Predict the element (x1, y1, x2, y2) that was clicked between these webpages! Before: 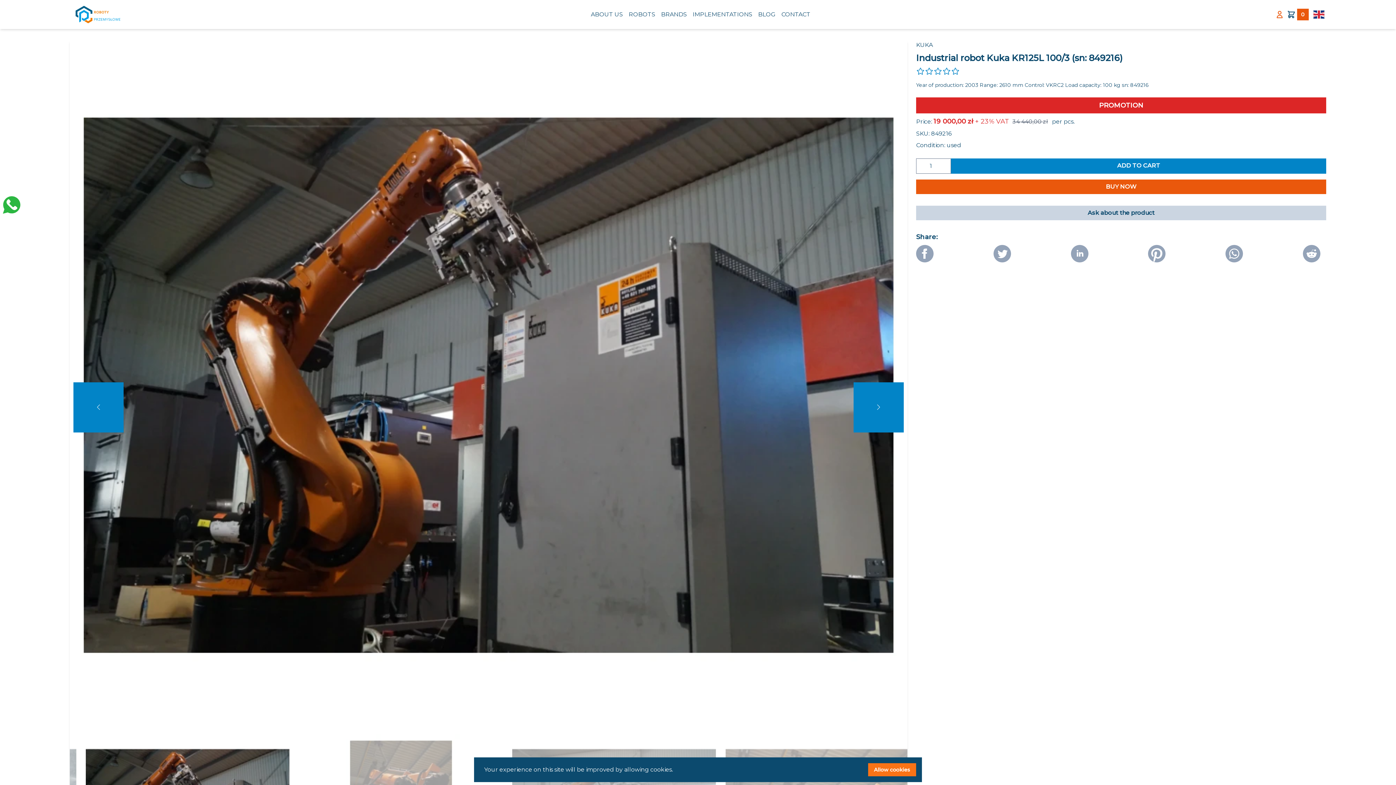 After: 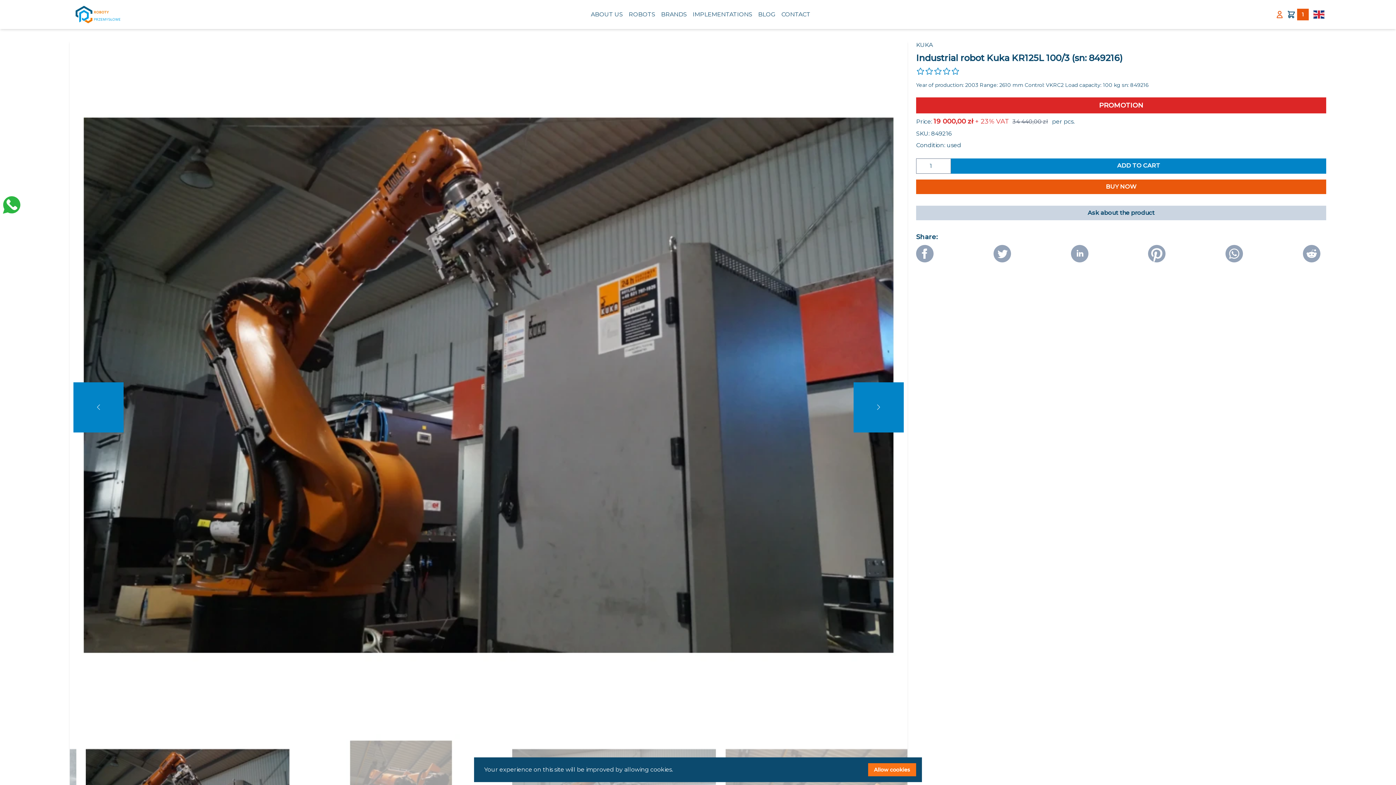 Action: label: ADD TO CART bbox: (951, 158, 1326, 173)